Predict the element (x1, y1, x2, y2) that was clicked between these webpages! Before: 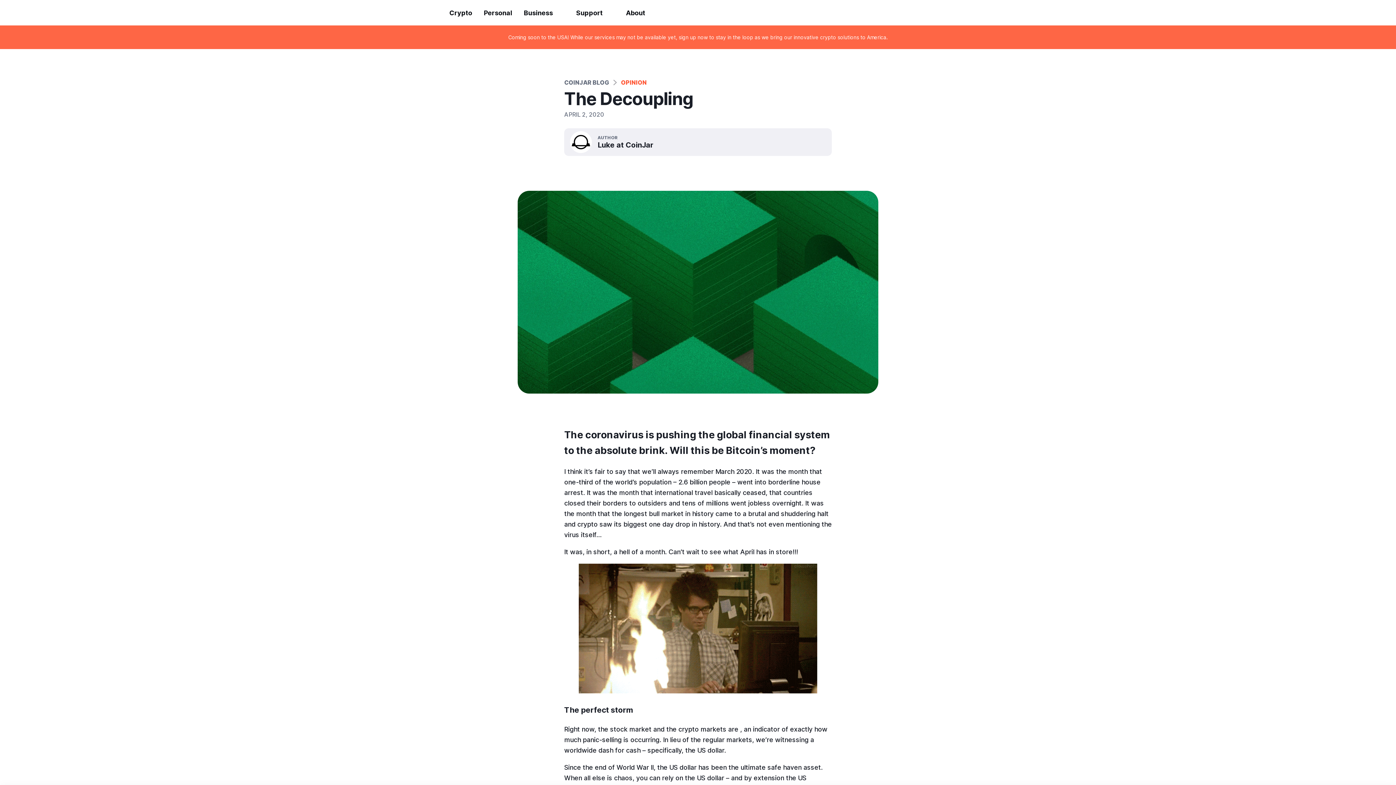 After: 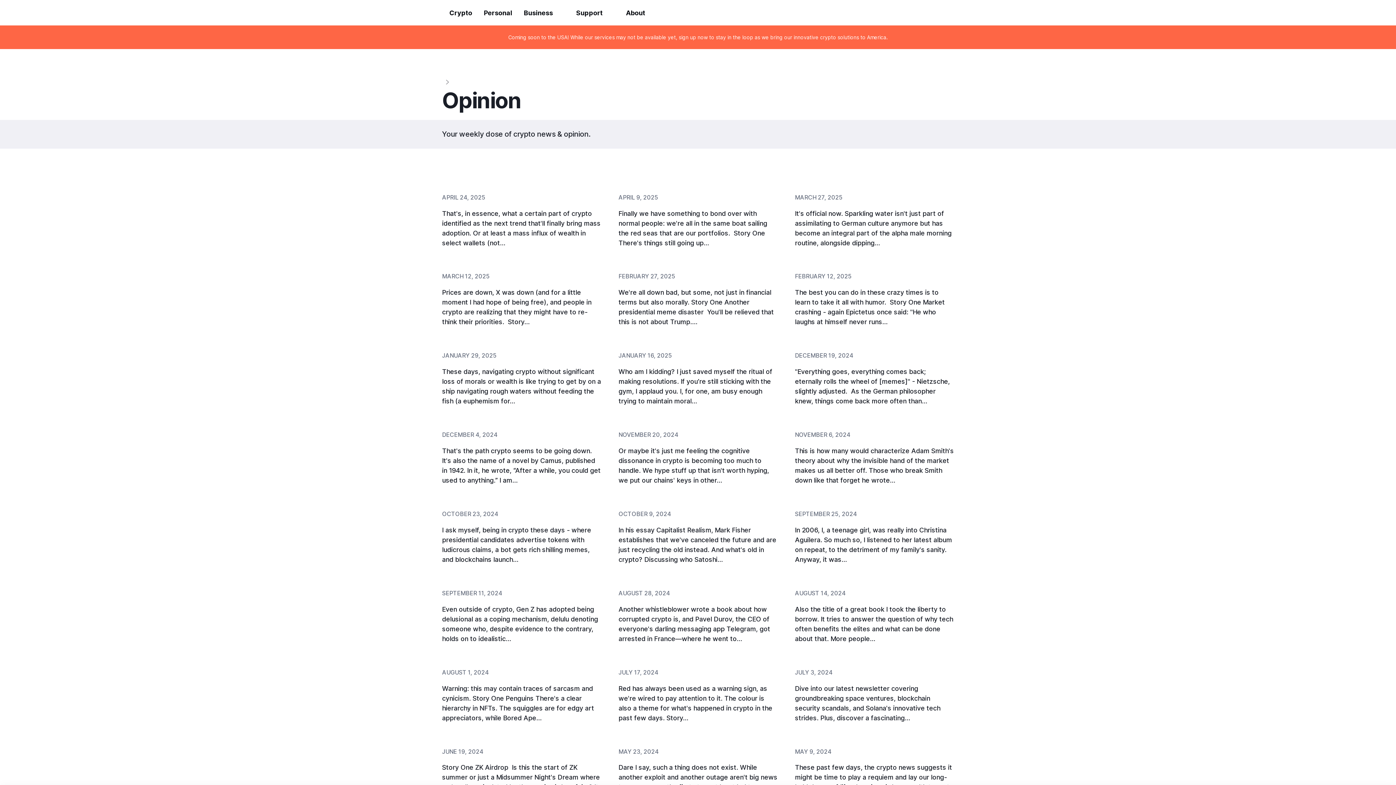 Action: label: OPINION bbox: (621, 78, 646, 86)